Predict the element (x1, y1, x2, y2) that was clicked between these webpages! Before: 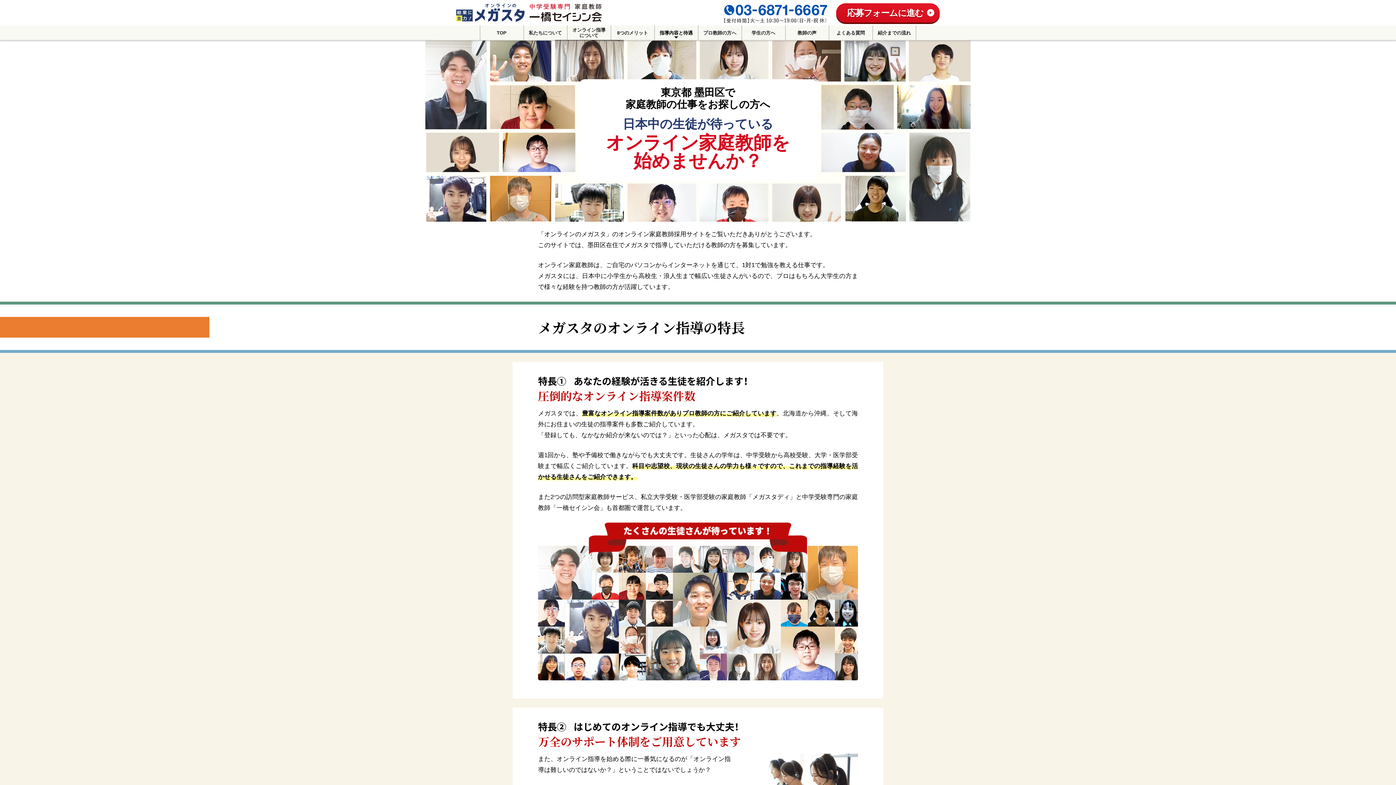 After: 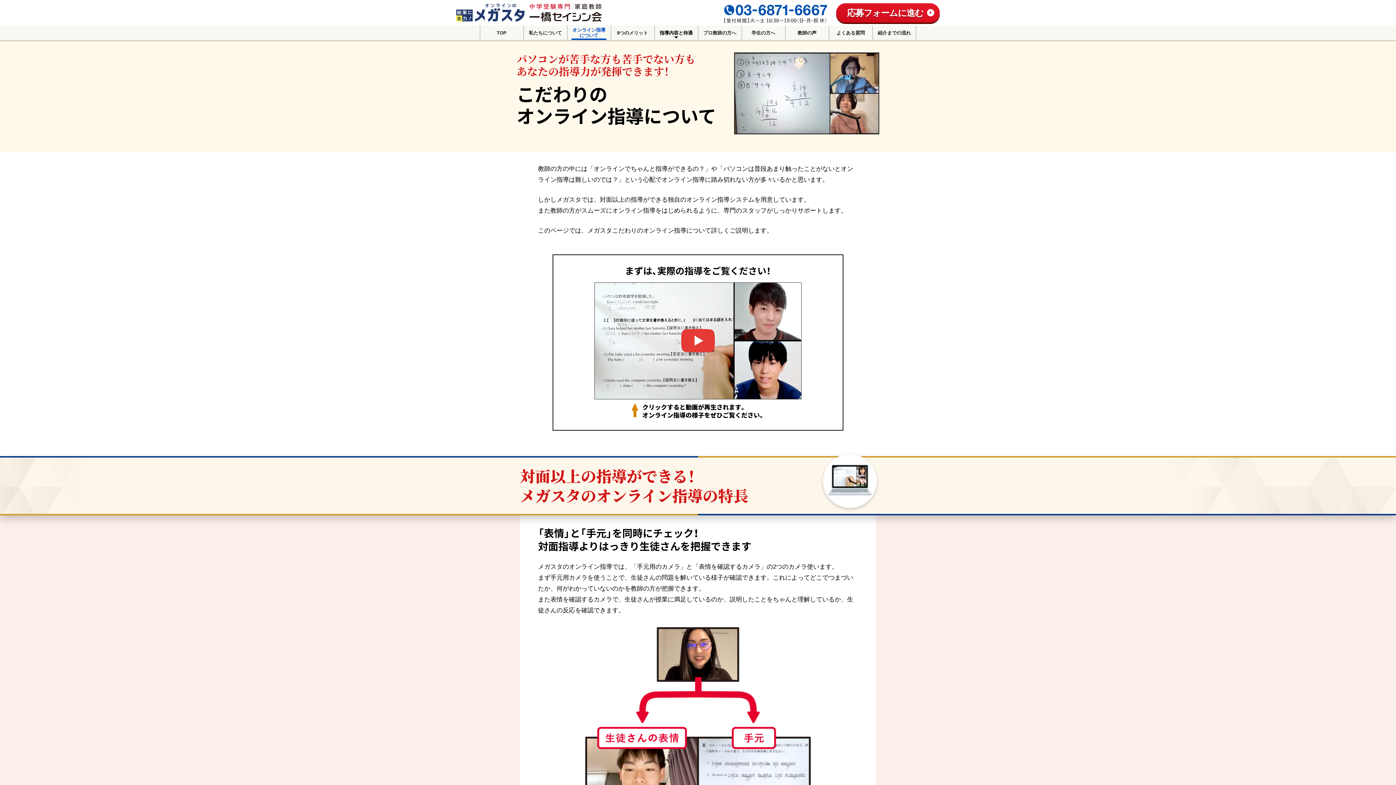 Action: bbox: (567, 25, 610, 40) label: オンライン指導
について